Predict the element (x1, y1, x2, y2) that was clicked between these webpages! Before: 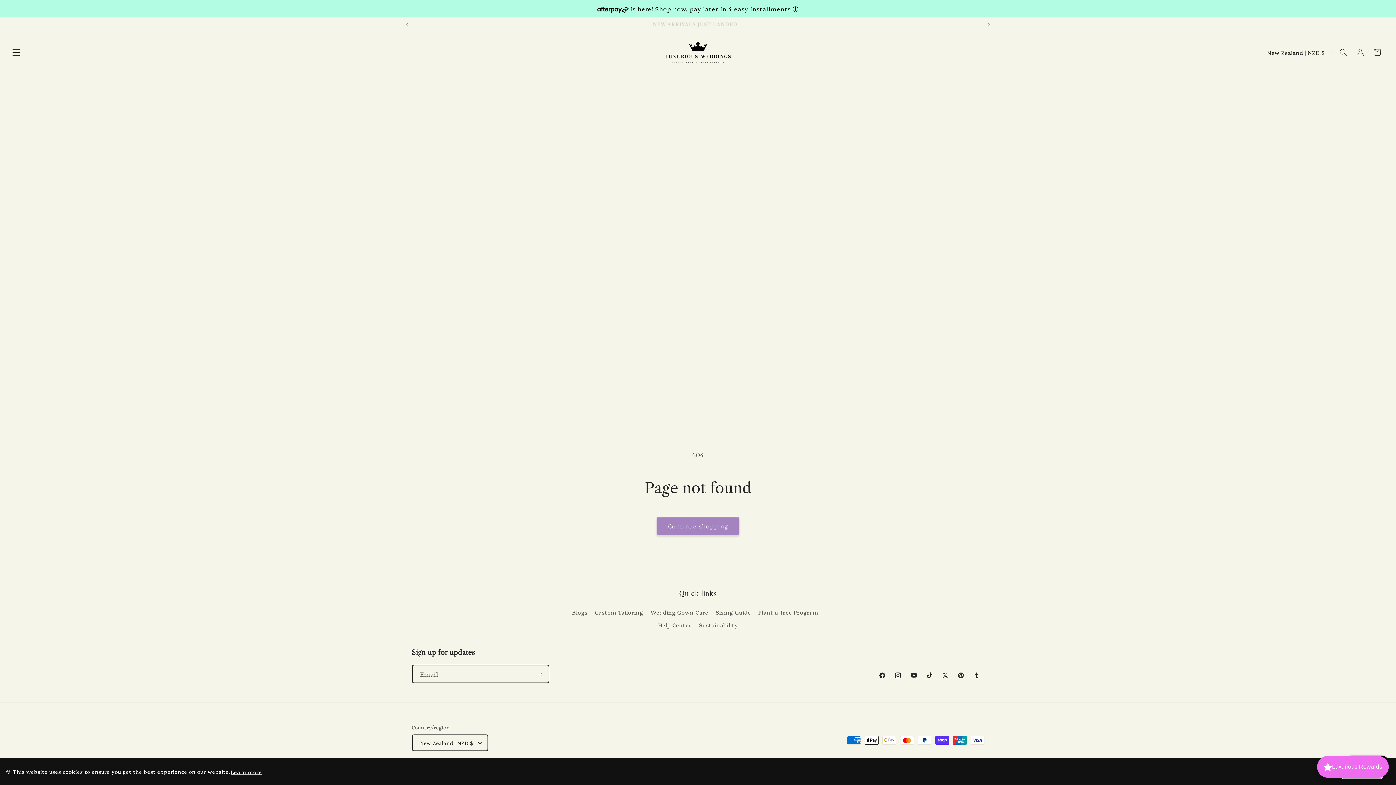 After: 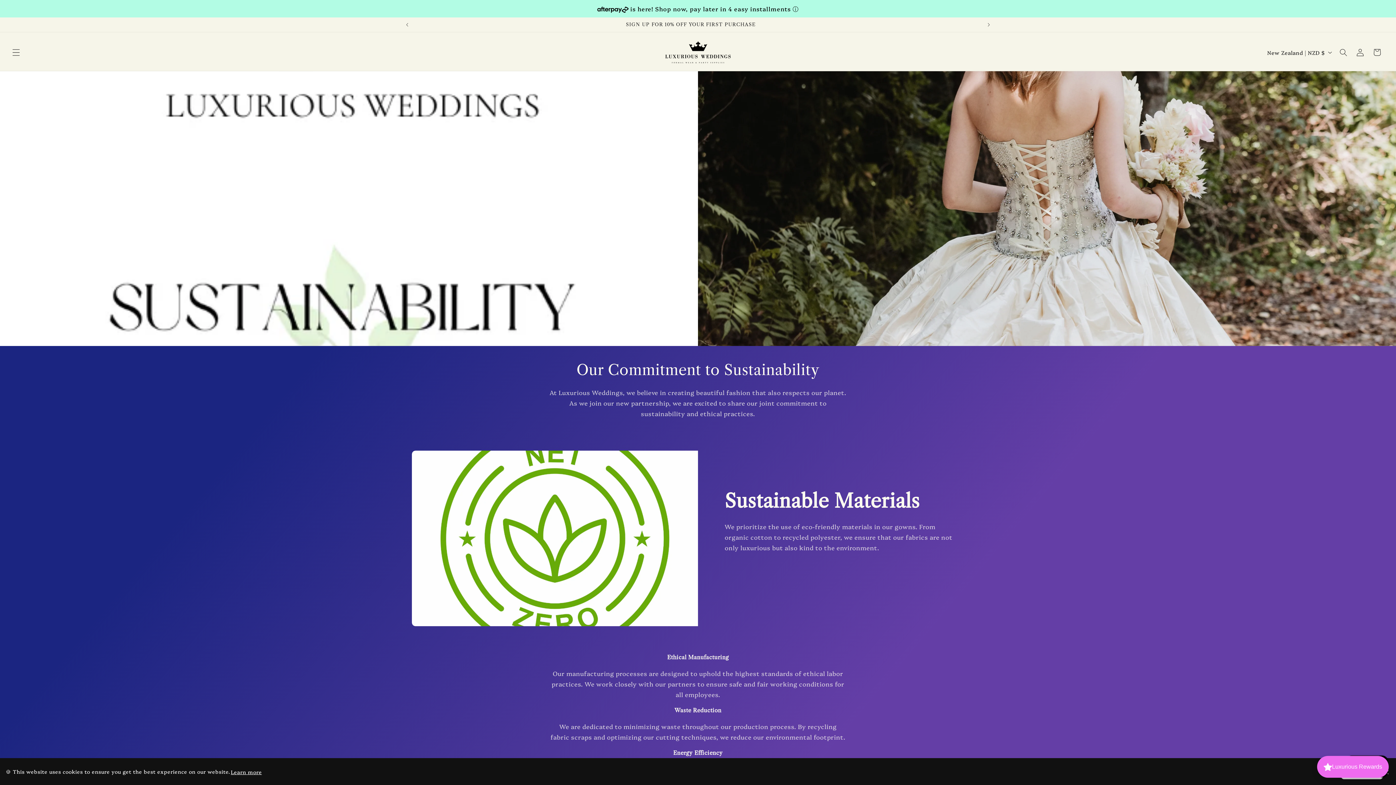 Action: bbox: (699, 618, 738, 631) label: Sustainability